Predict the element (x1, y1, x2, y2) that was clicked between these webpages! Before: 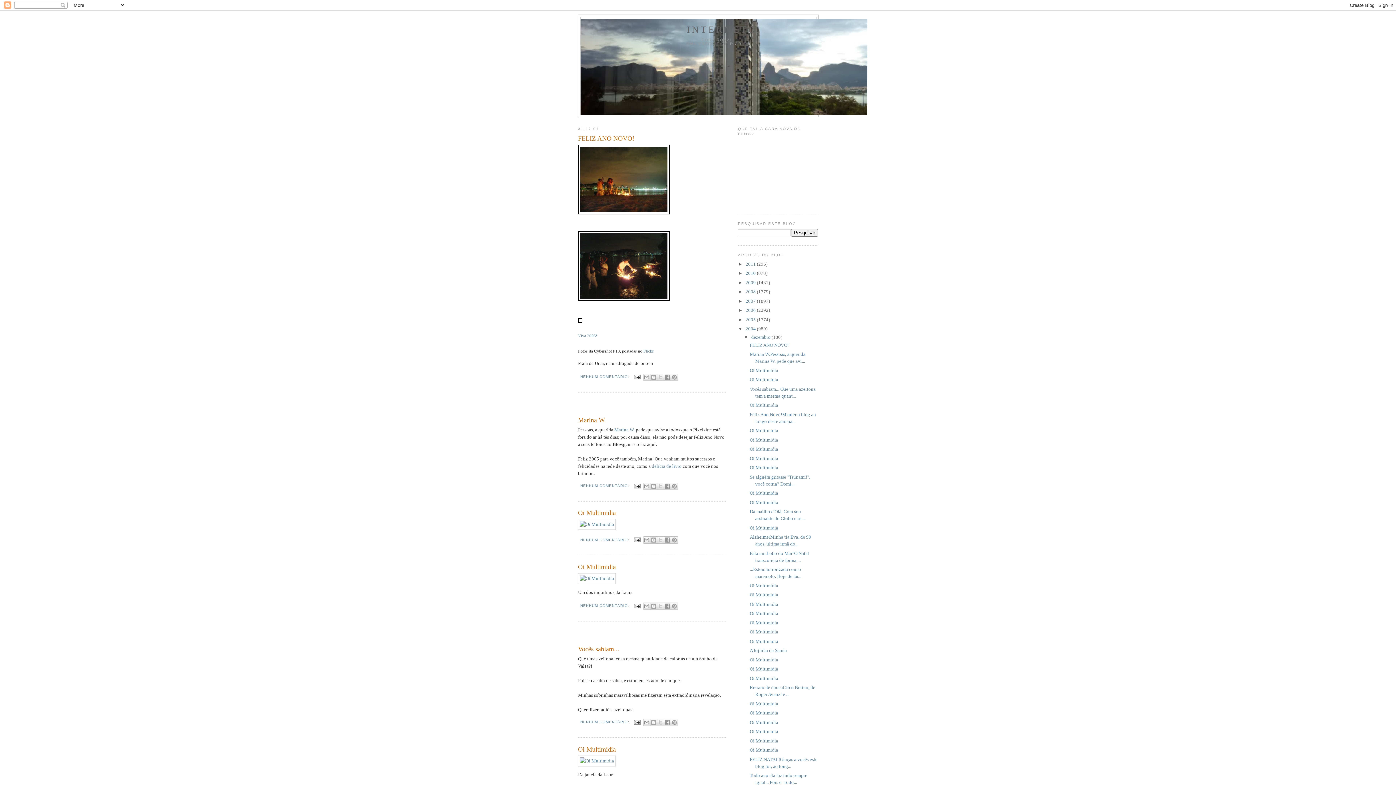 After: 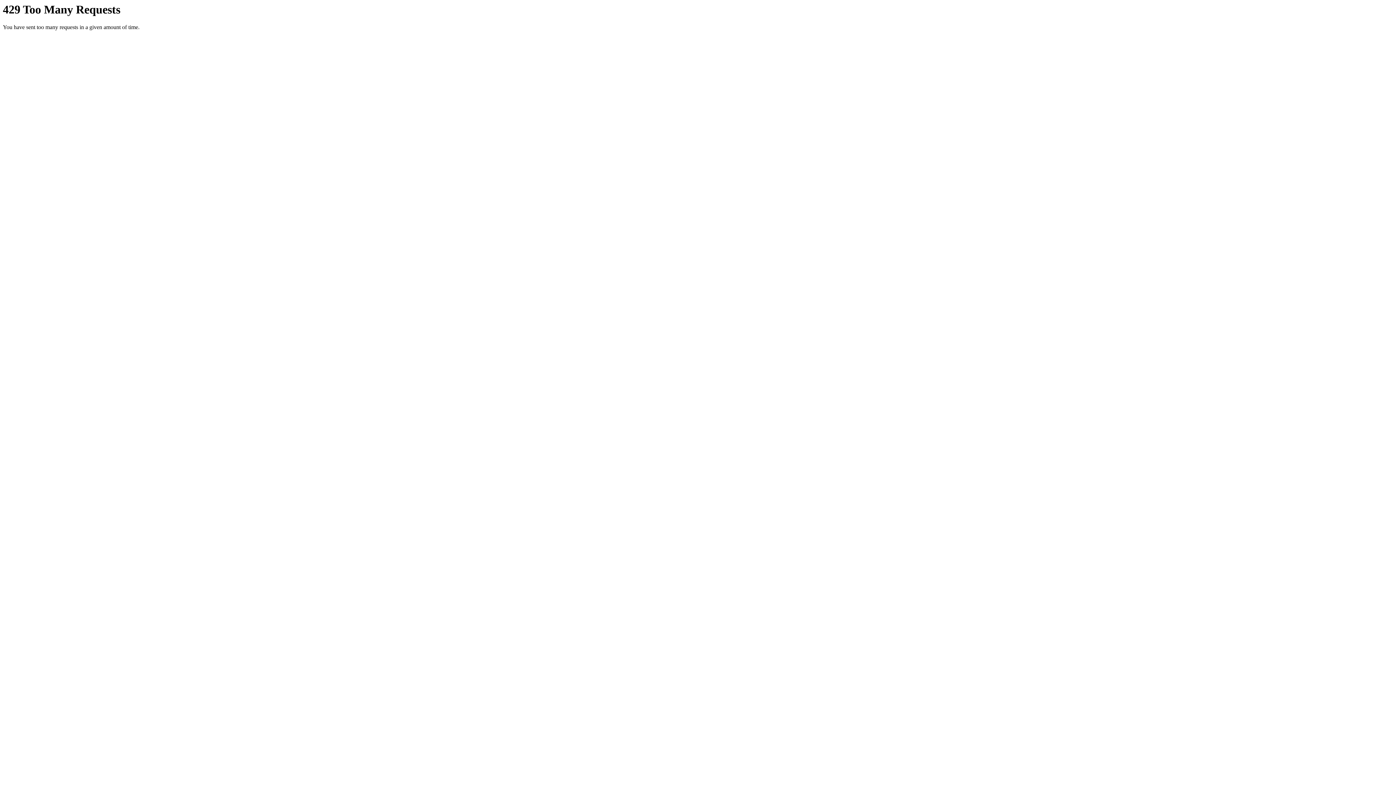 Action: bbox: (578, 333, 597, 338) label: Viva 2005!